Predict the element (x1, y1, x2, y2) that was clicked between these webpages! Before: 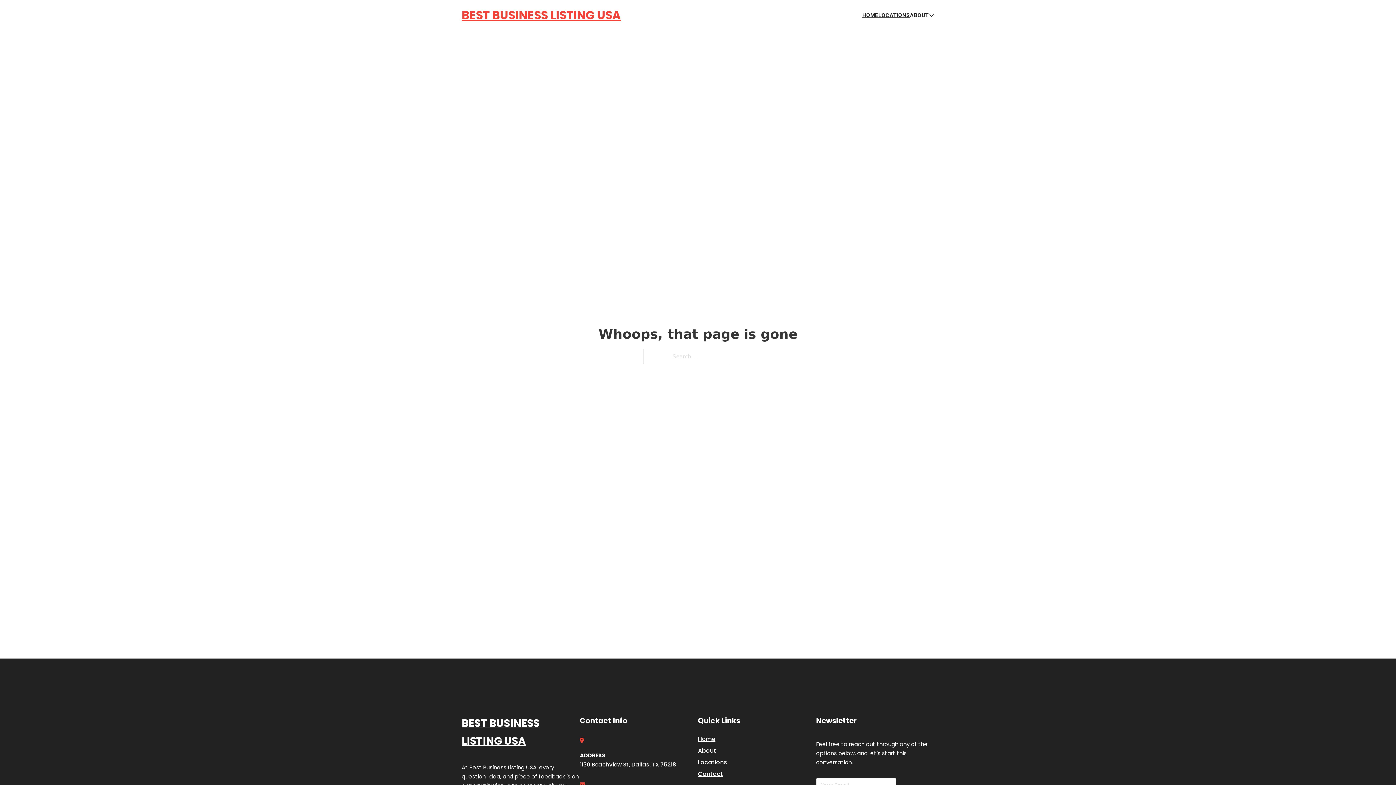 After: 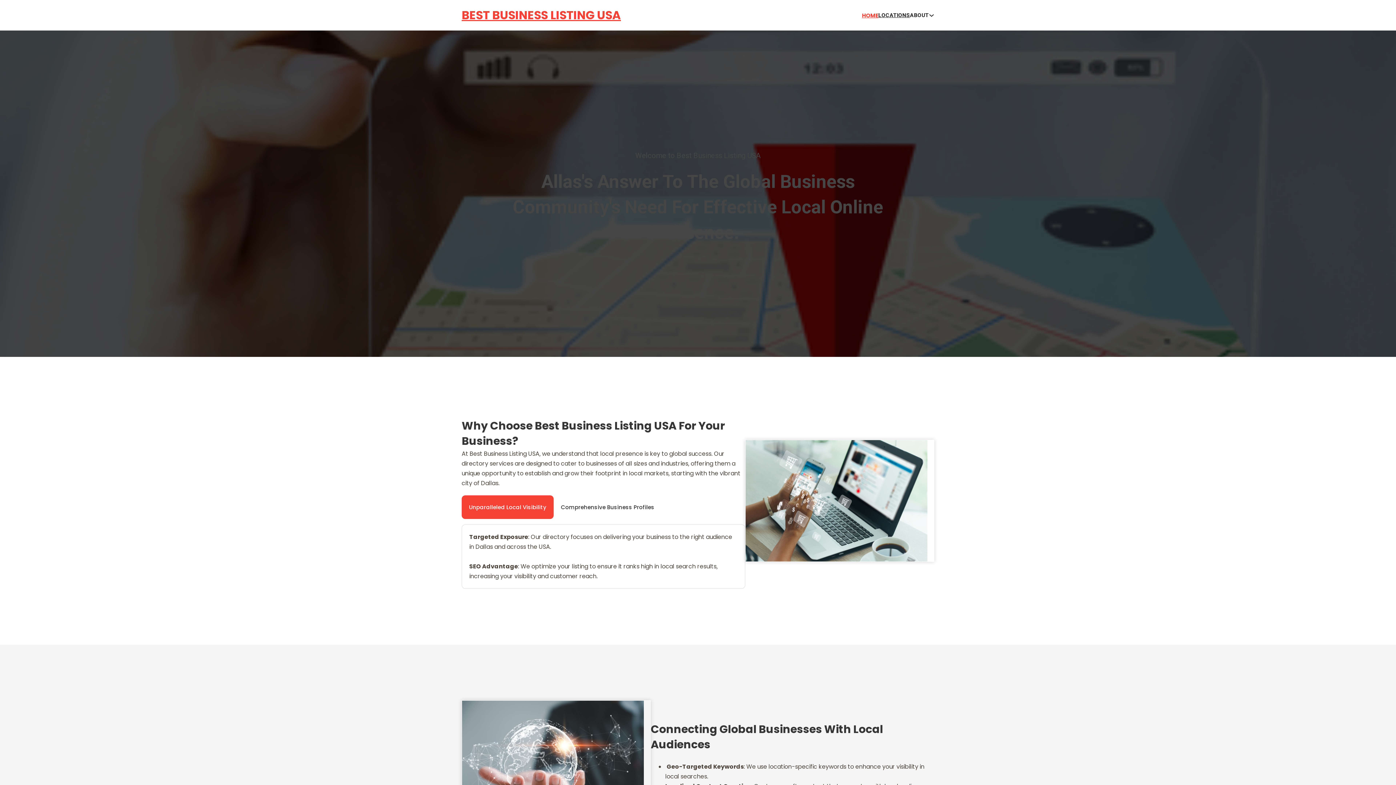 Action: bbox: (461, 5, 621, 25) label: BEST BUSINESS LISTING USA